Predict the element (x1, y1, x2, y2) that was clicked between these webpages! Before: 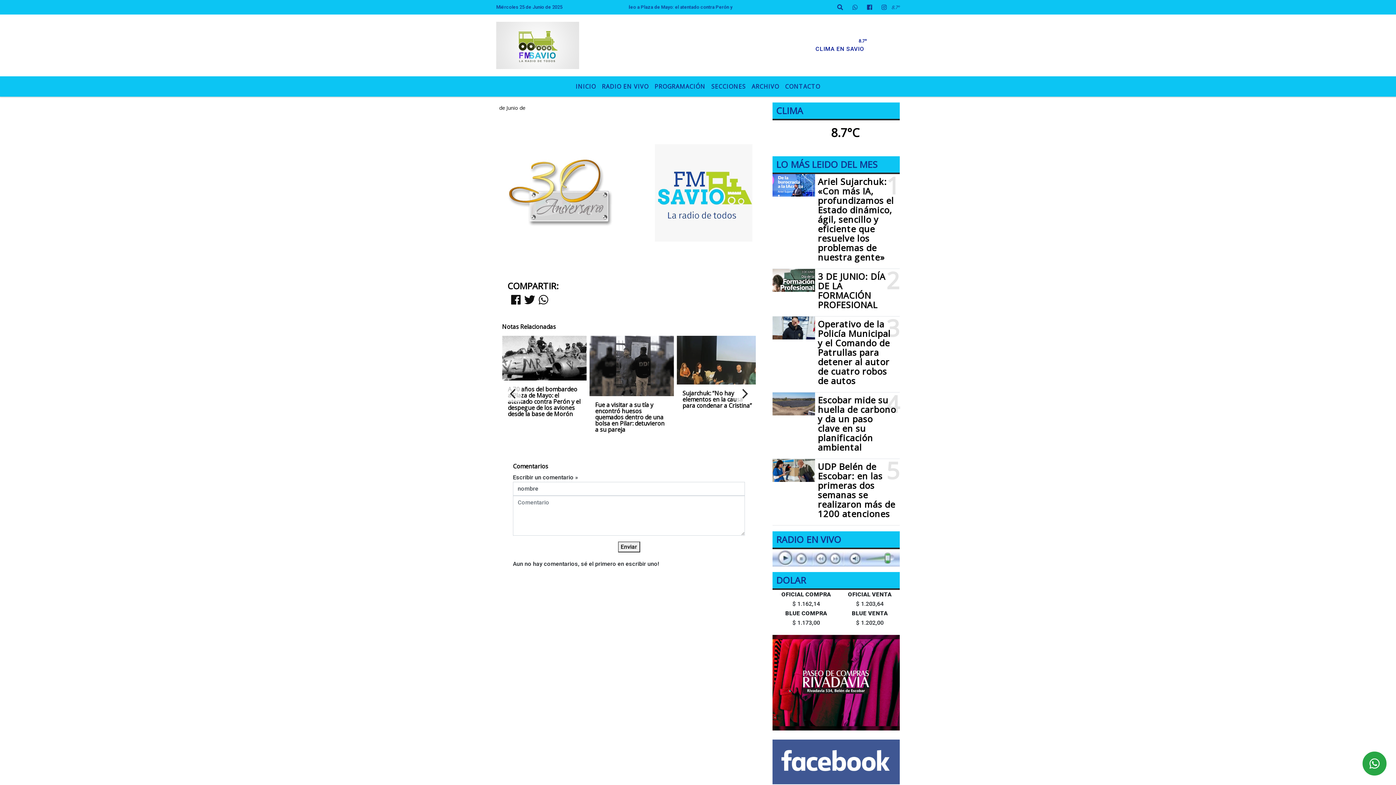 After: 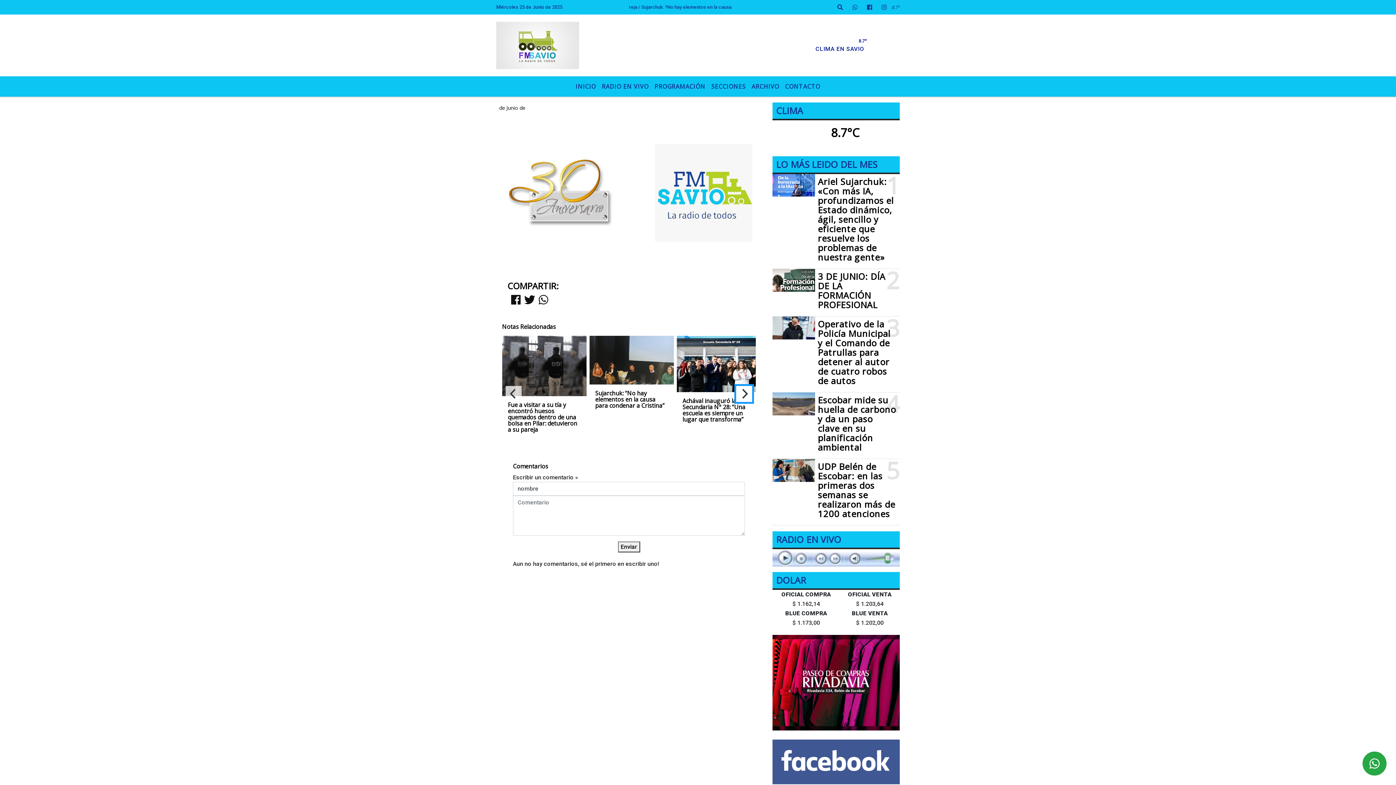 Action: bbox: (736, 386, 752, 402) label: Next